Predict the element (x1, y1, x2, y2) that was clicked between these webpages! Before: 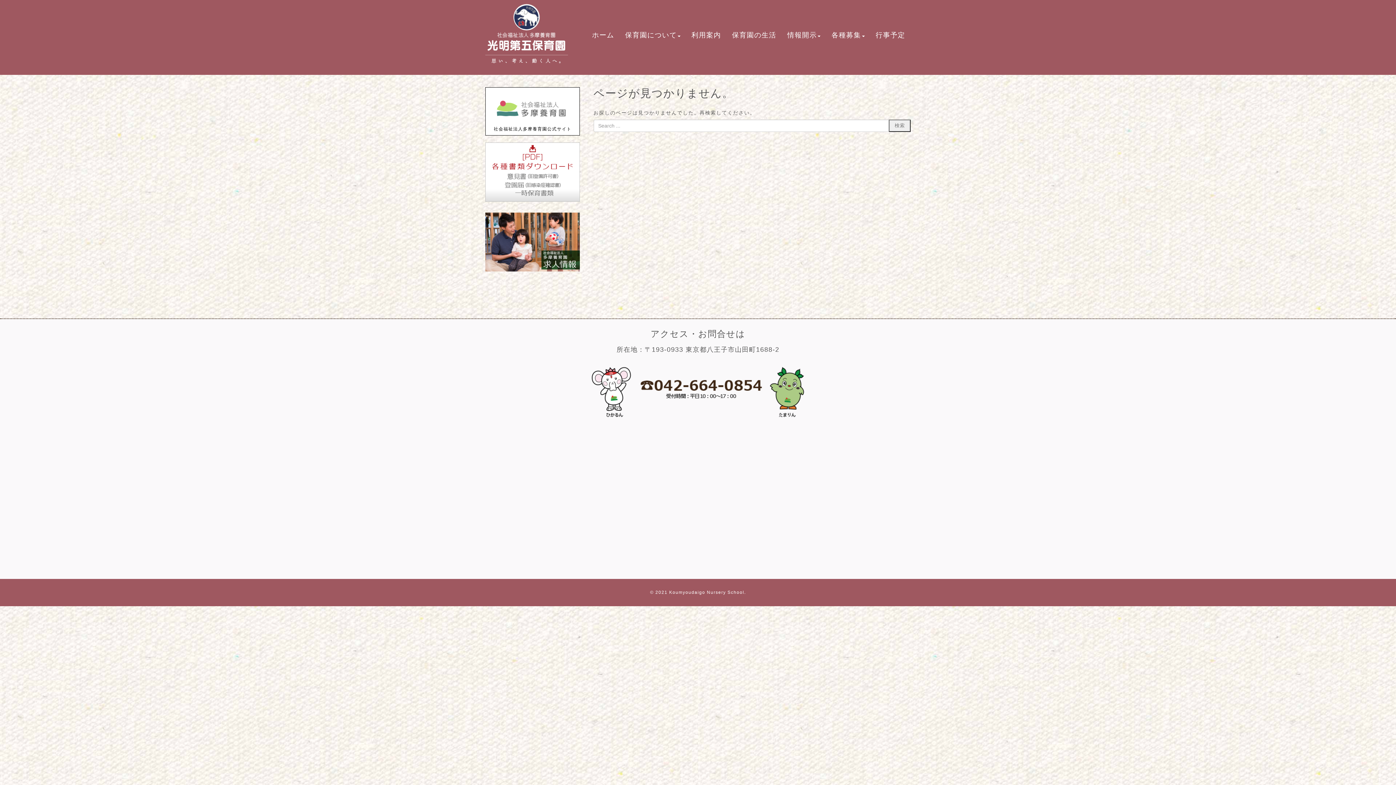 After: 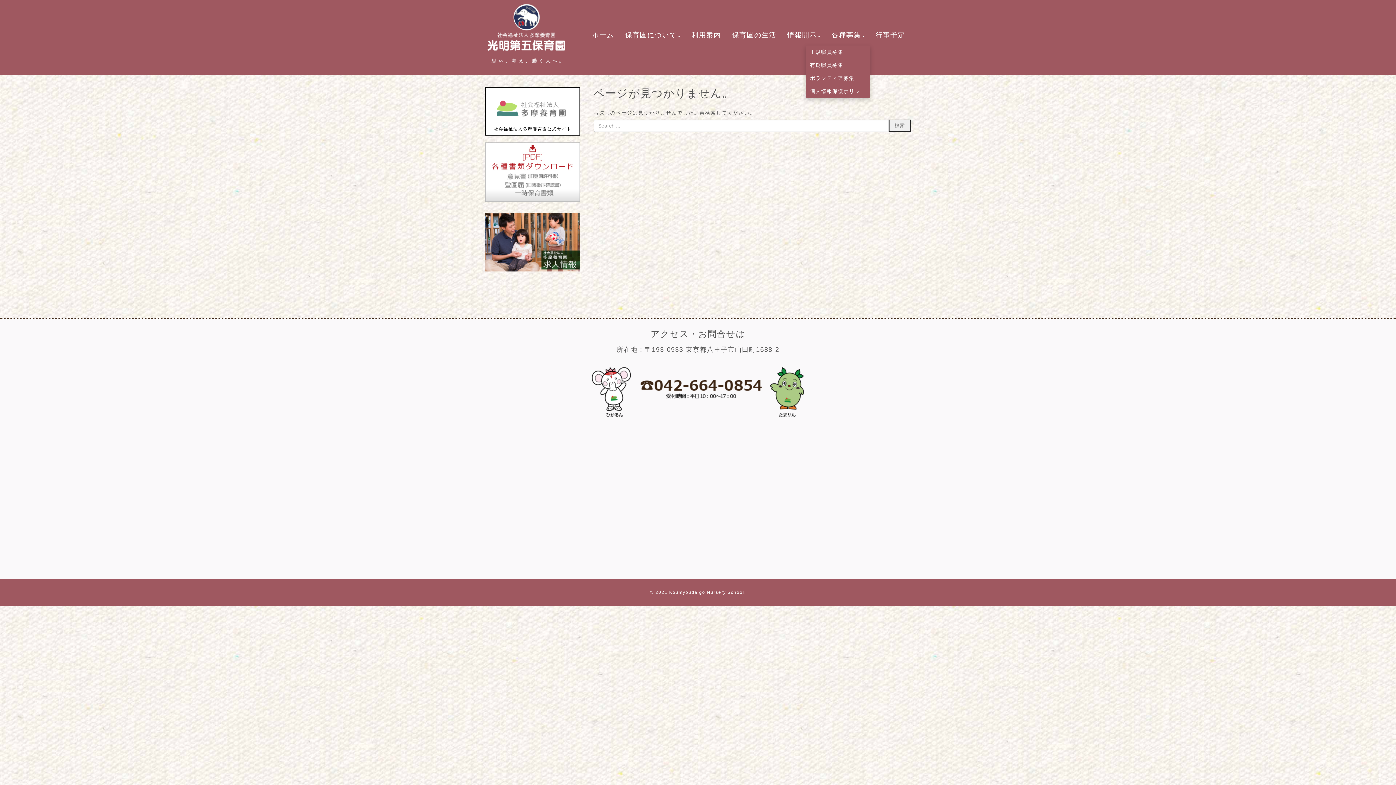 Action: label: 各種募集 bbox: (826, 26, 870, 45)